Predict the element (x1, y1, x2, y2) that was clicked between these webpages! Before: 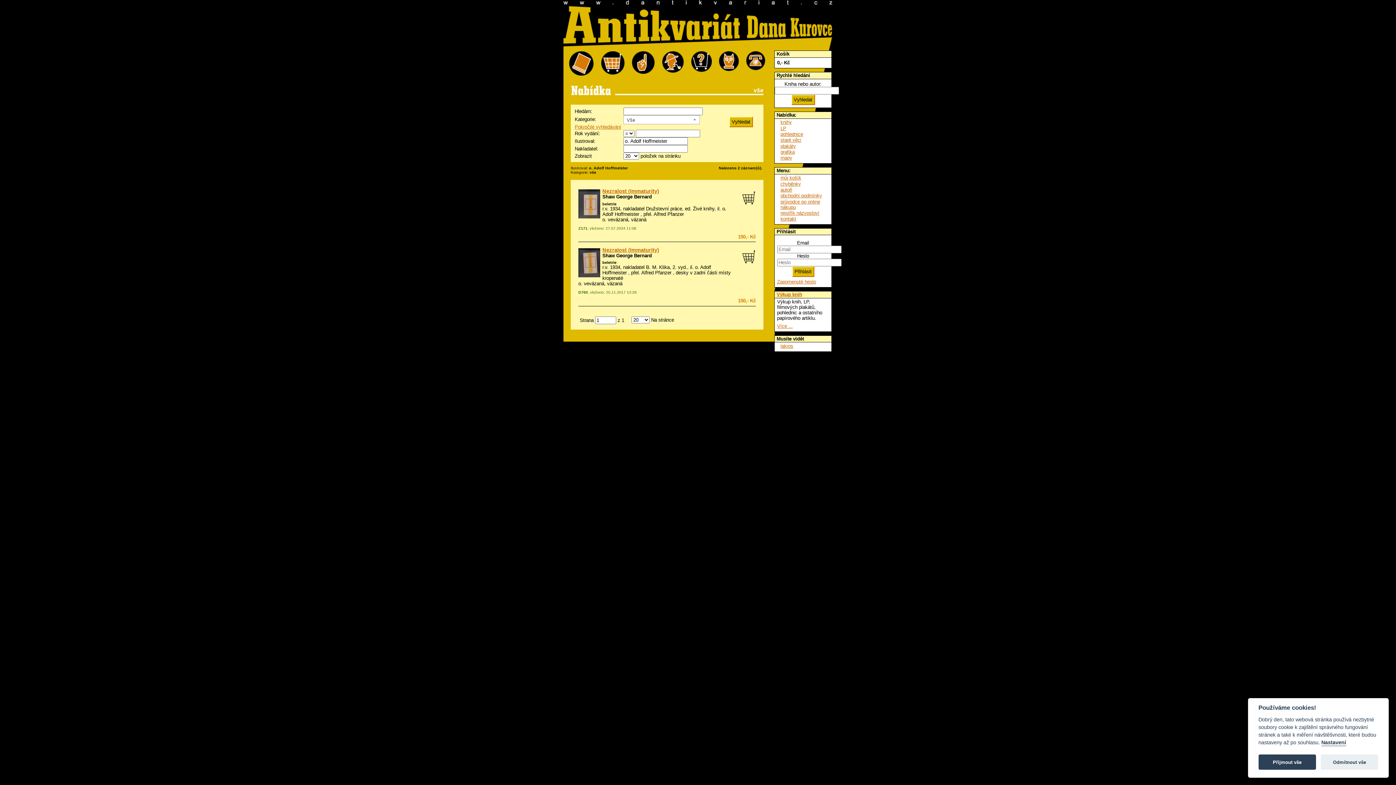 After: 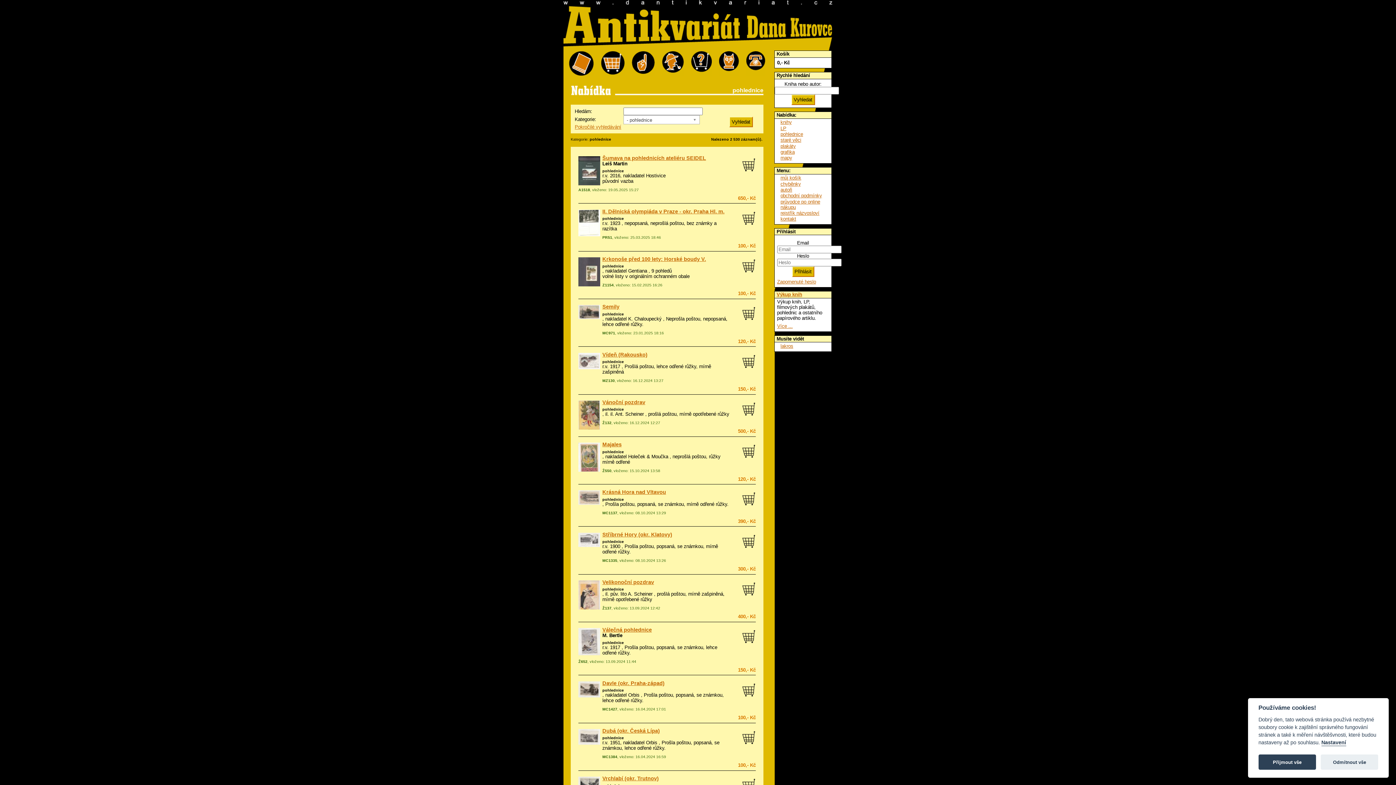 Action: label: pohlednice bbox: (780, 131, 803, 137)